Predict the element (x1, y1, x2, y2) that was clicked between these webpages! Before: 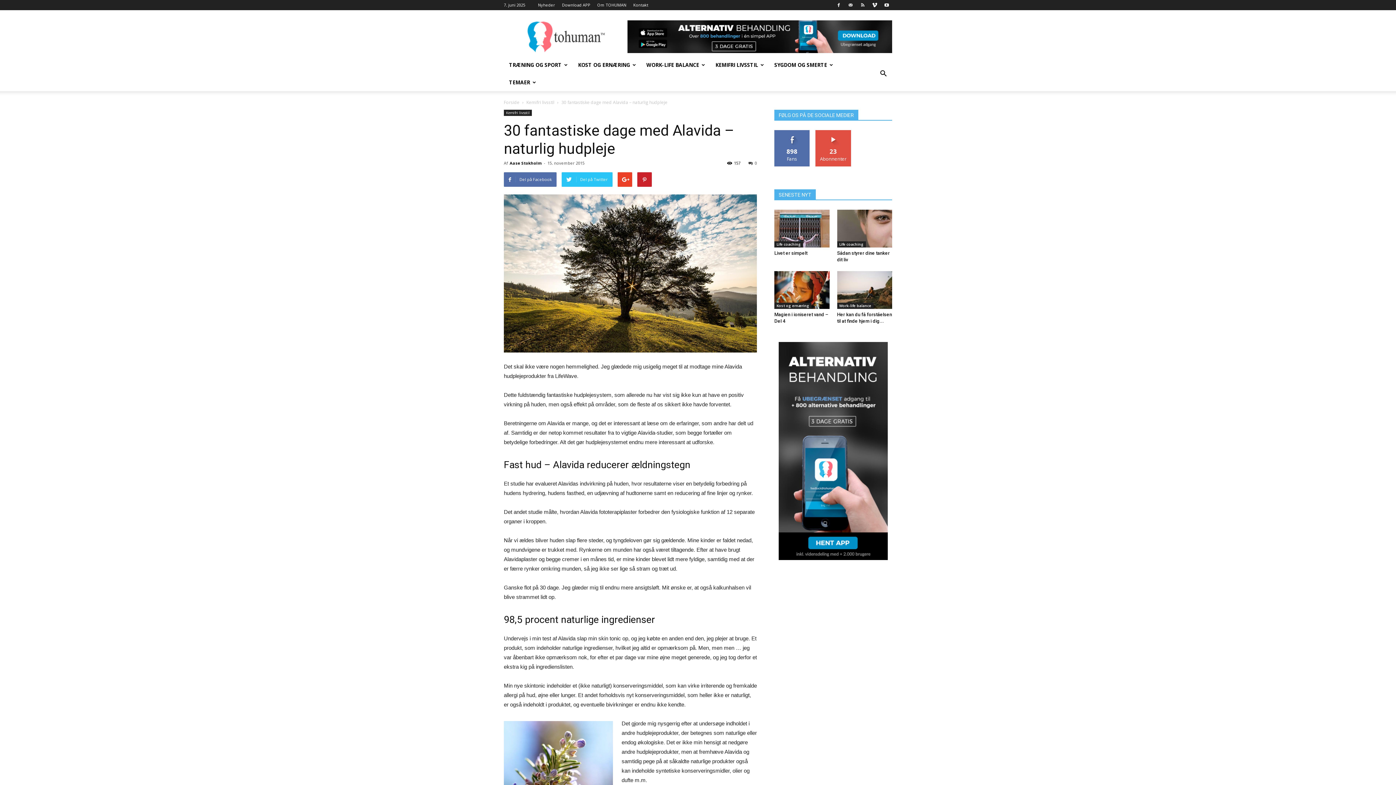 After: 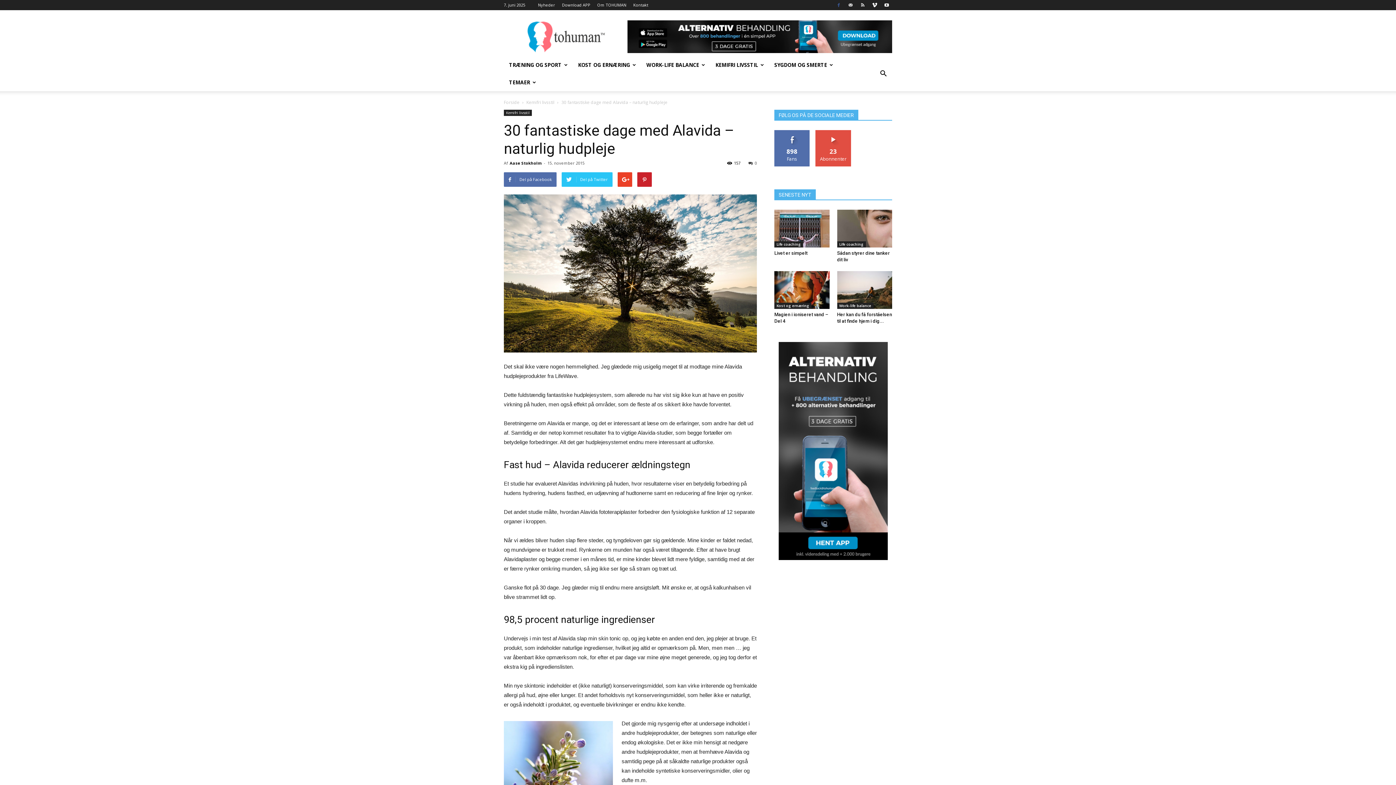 Action: bbox: (833, 0, 844, 10)